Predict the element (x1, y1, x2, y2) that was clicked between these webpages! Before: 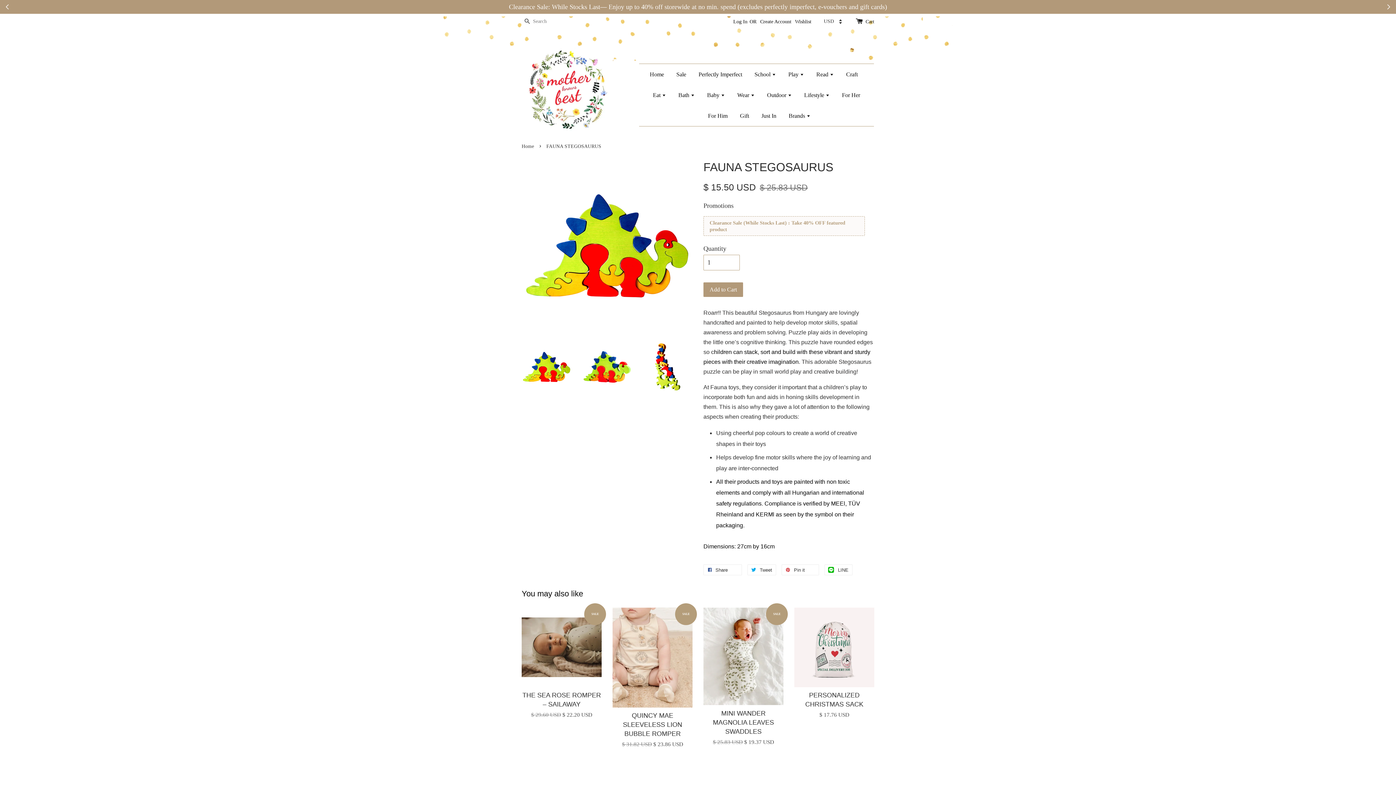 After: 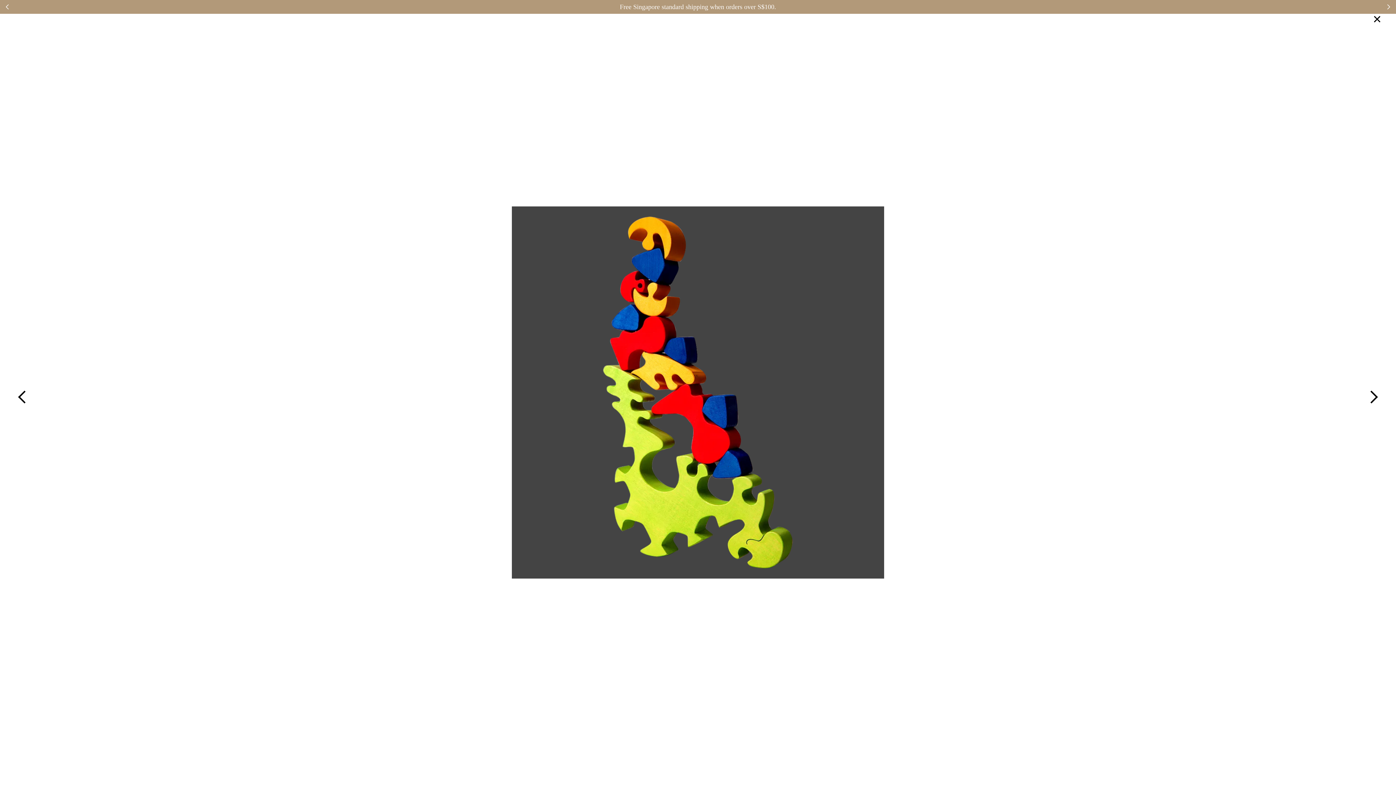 Action: bbox: (643, 342, 692, 391)